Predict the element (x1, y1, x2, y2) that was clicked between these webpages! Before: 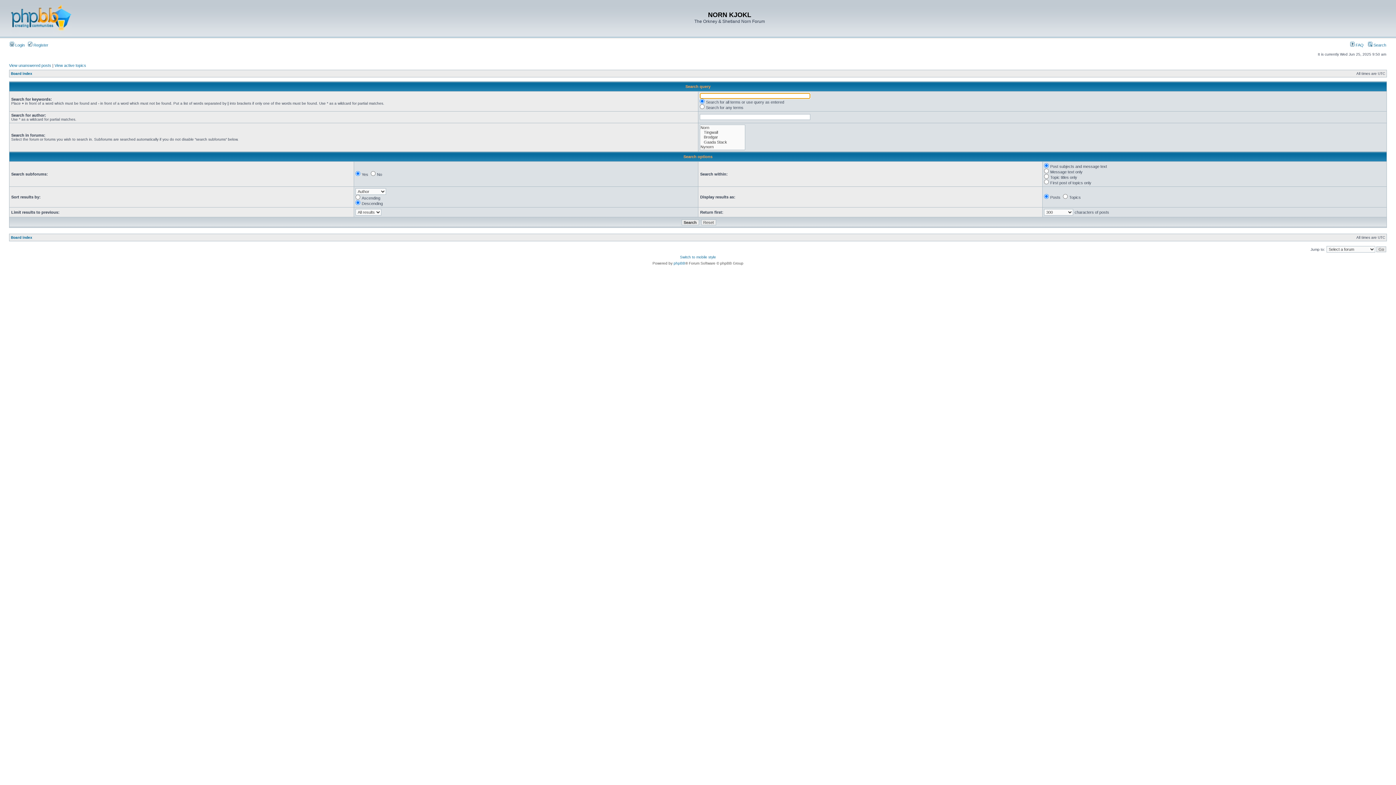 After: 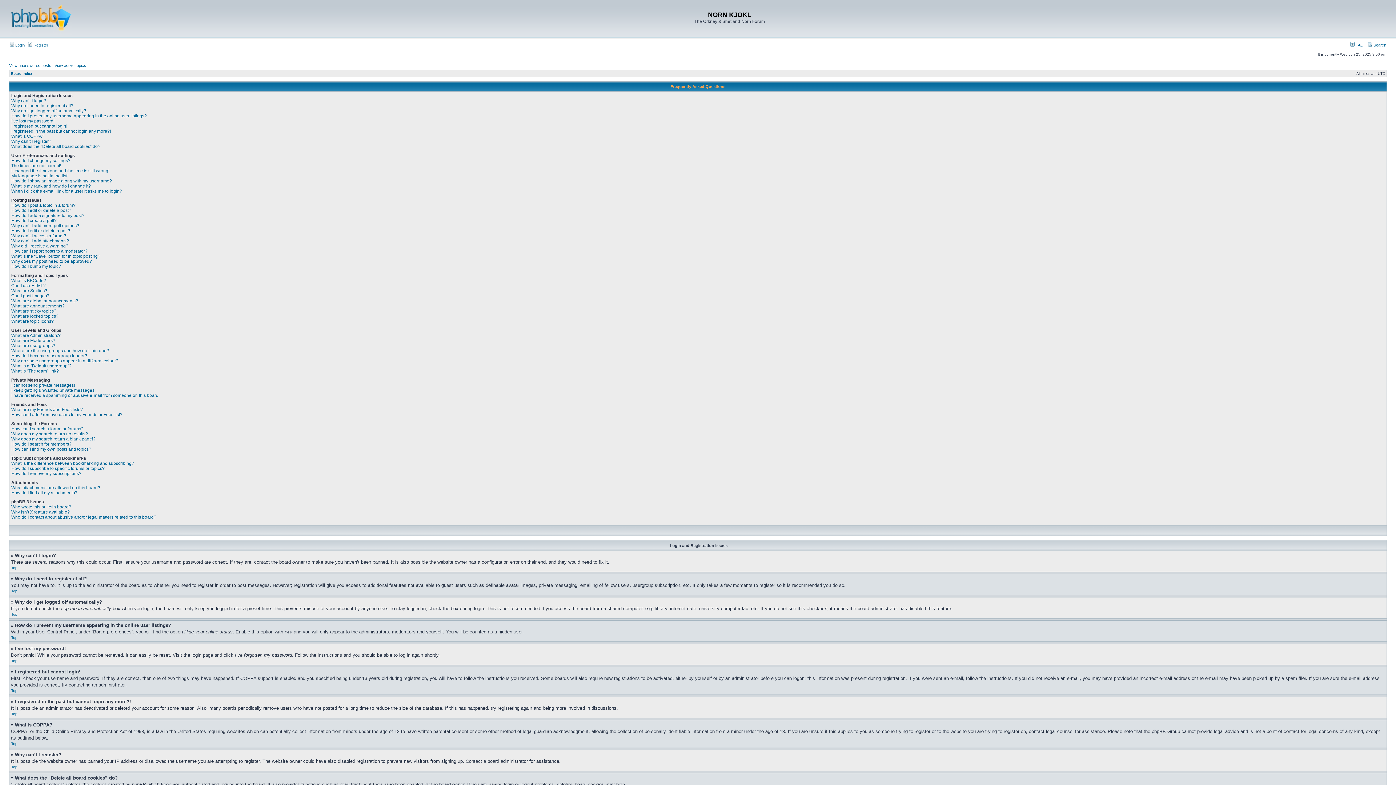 Action: label:  FAQ bbox: (1350, 42, 1364, 47)